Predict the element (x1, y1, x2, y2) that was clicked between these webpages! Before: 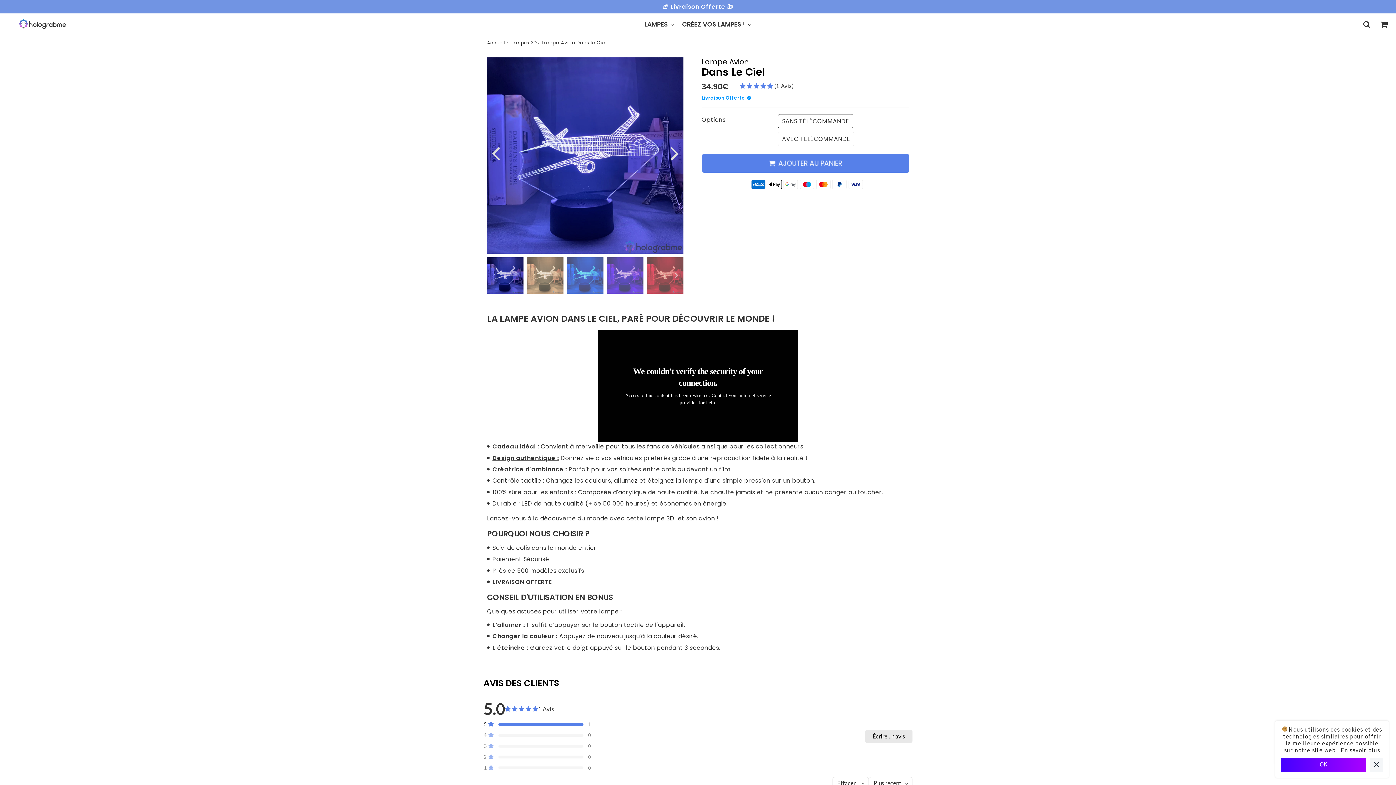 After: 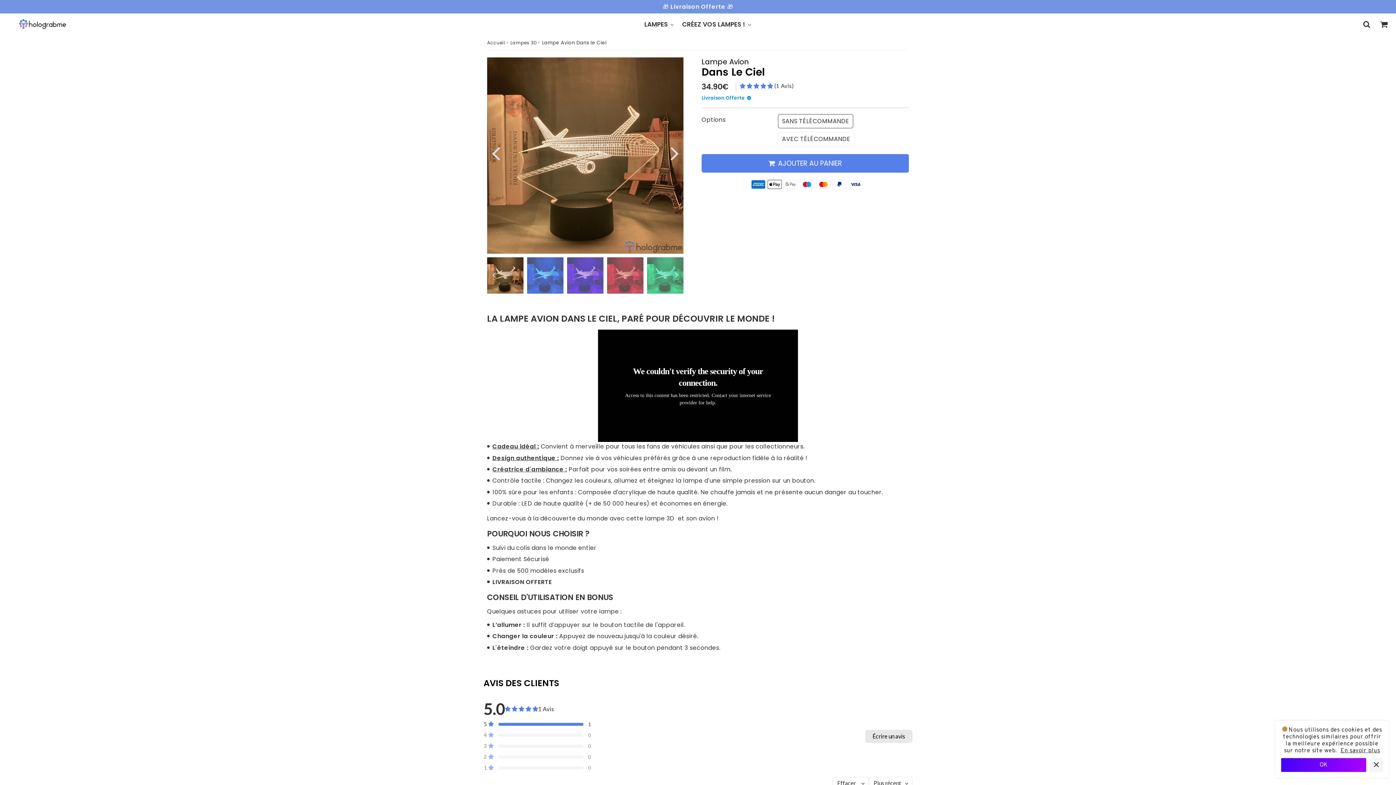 Action: bbox: (668, 270, 685, 279) label: Next